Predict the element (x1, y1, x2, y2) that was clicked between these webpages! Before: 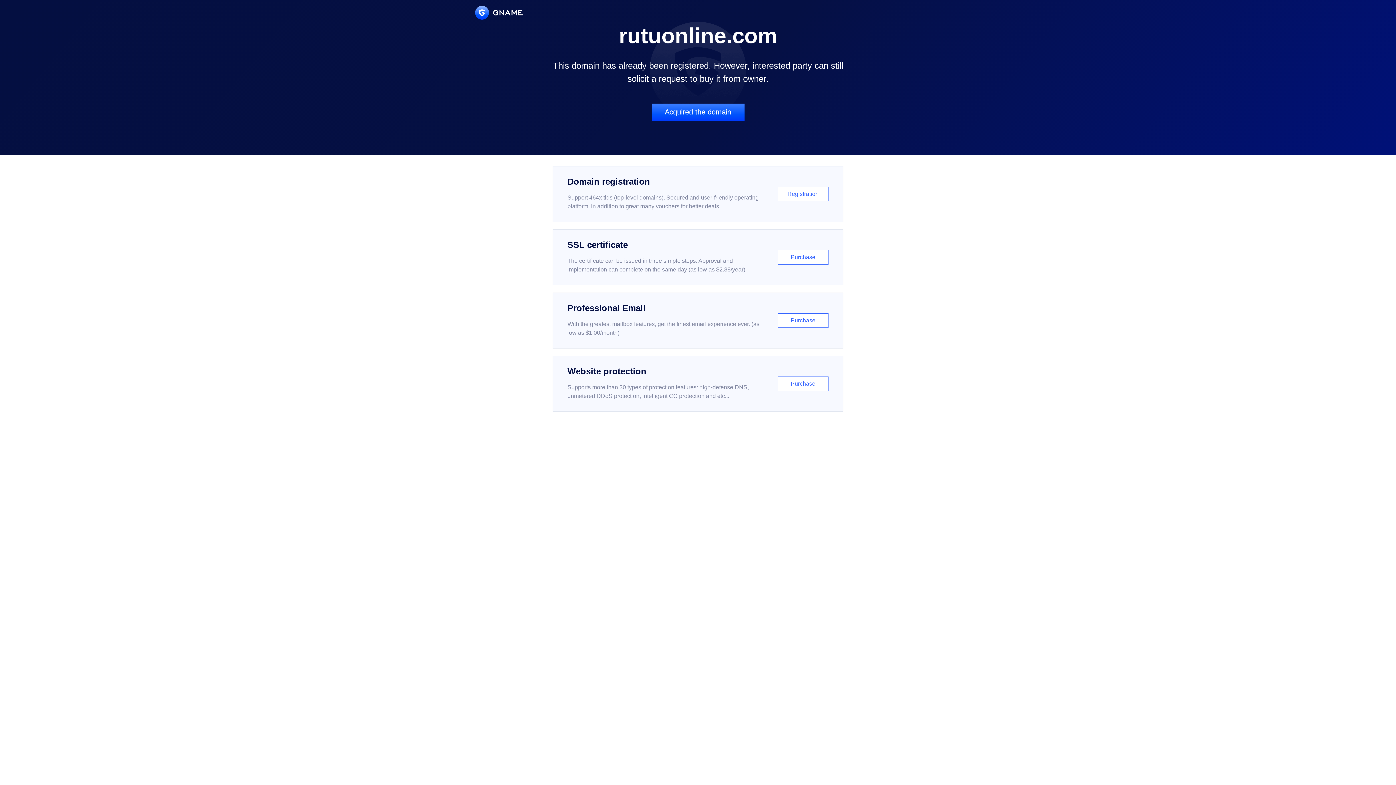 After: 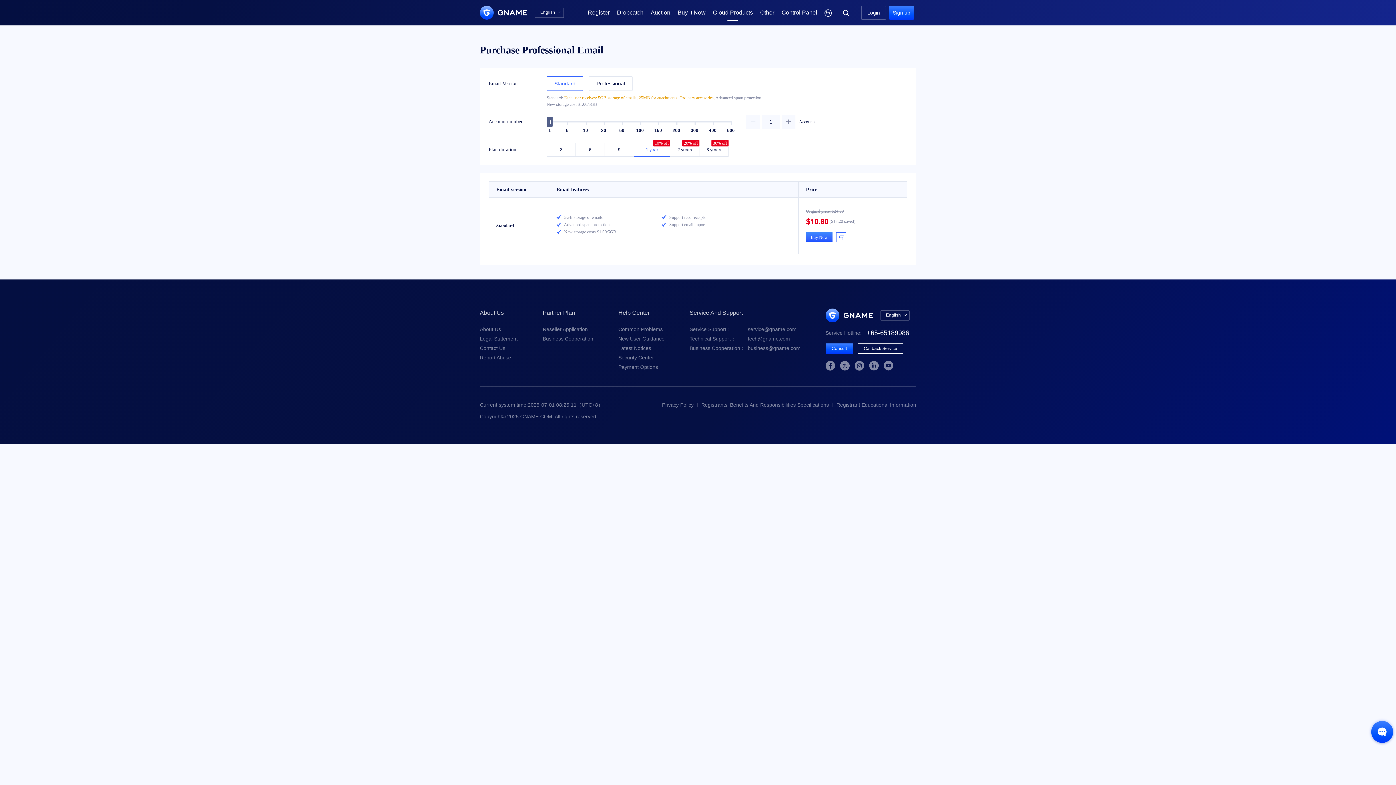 Action: label: Professional Email

With the greatest mailbox features, get the finest email experience ever. (as low as $1.00/month)

Purchase bbox: (552, 292, 843, 348)